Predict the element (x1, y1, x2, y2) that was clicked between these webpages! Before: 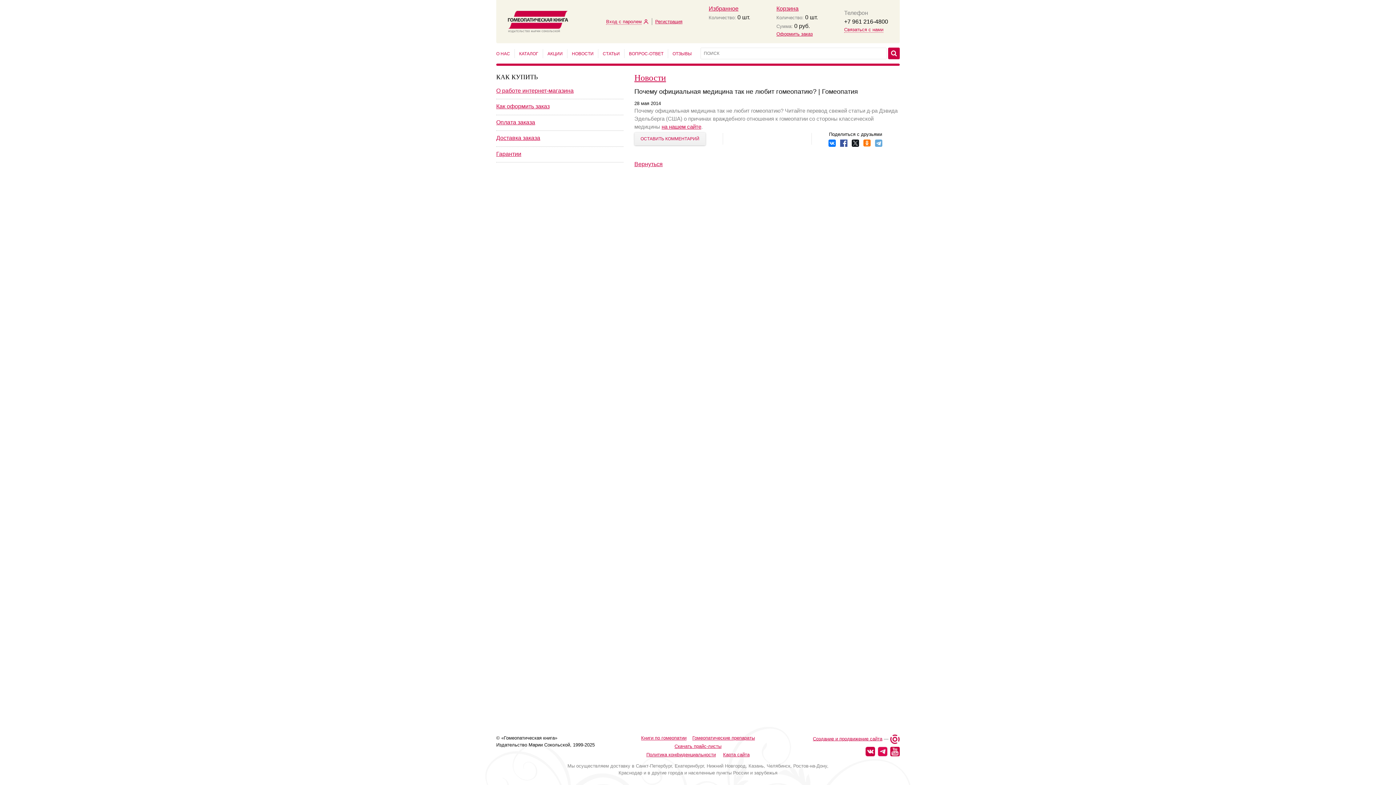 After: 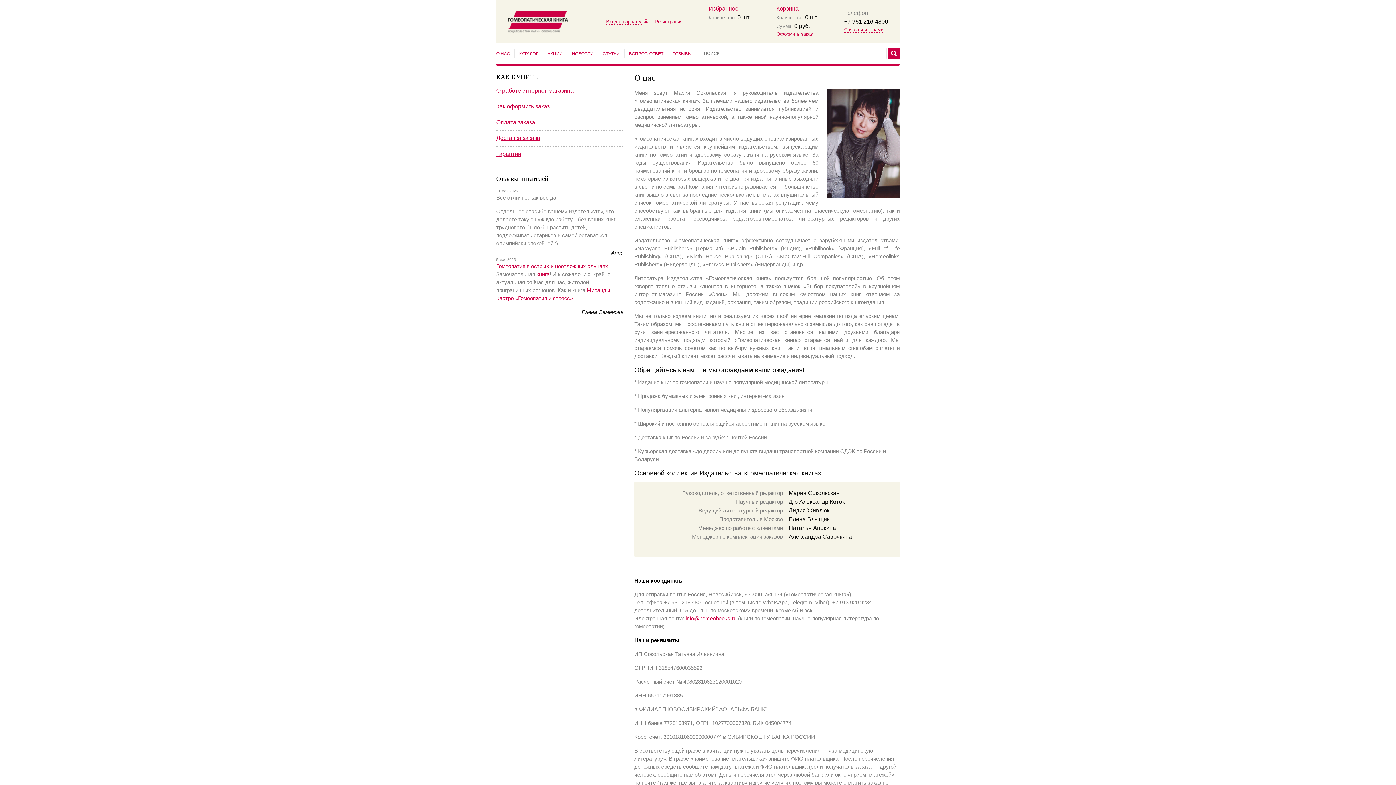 Action: label: О НАС bbox: (496, 50, 510, 56)